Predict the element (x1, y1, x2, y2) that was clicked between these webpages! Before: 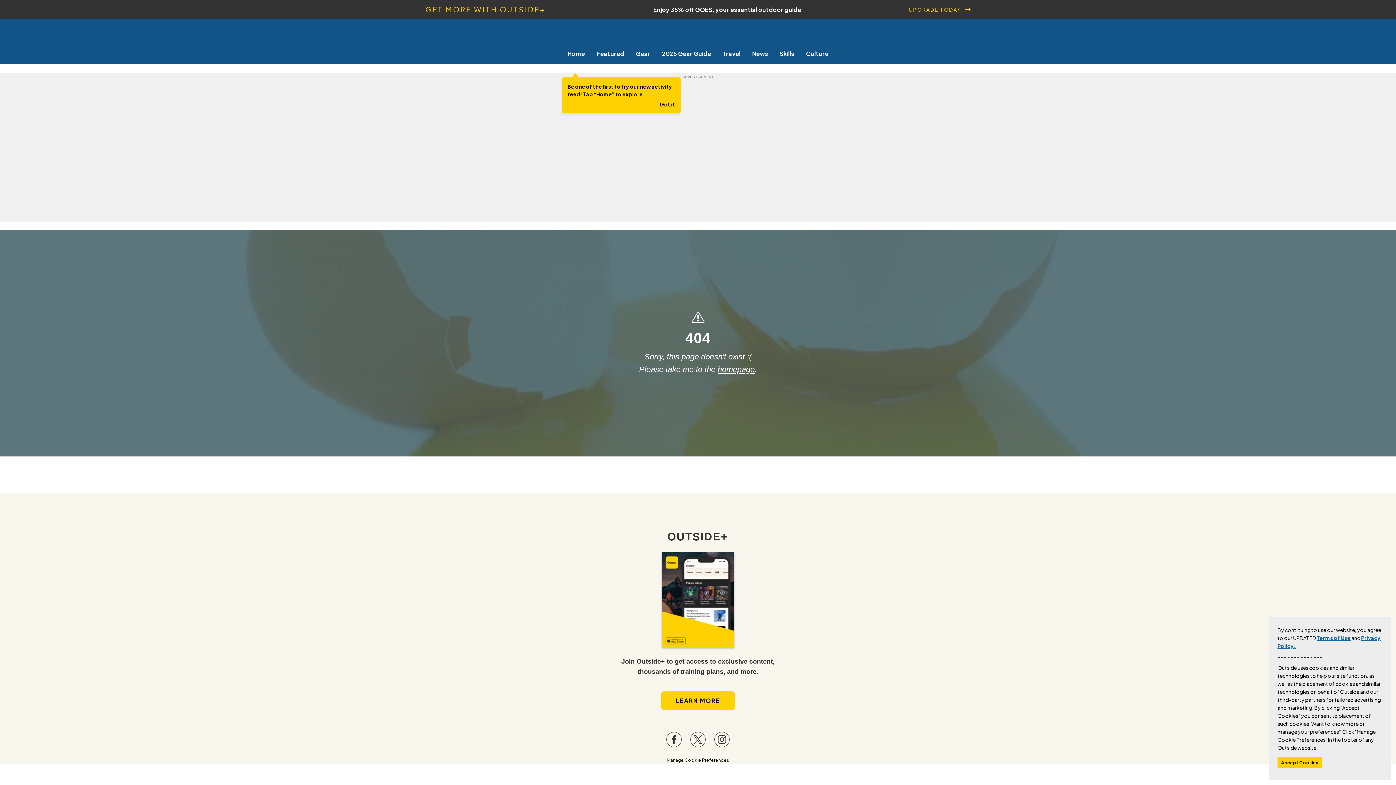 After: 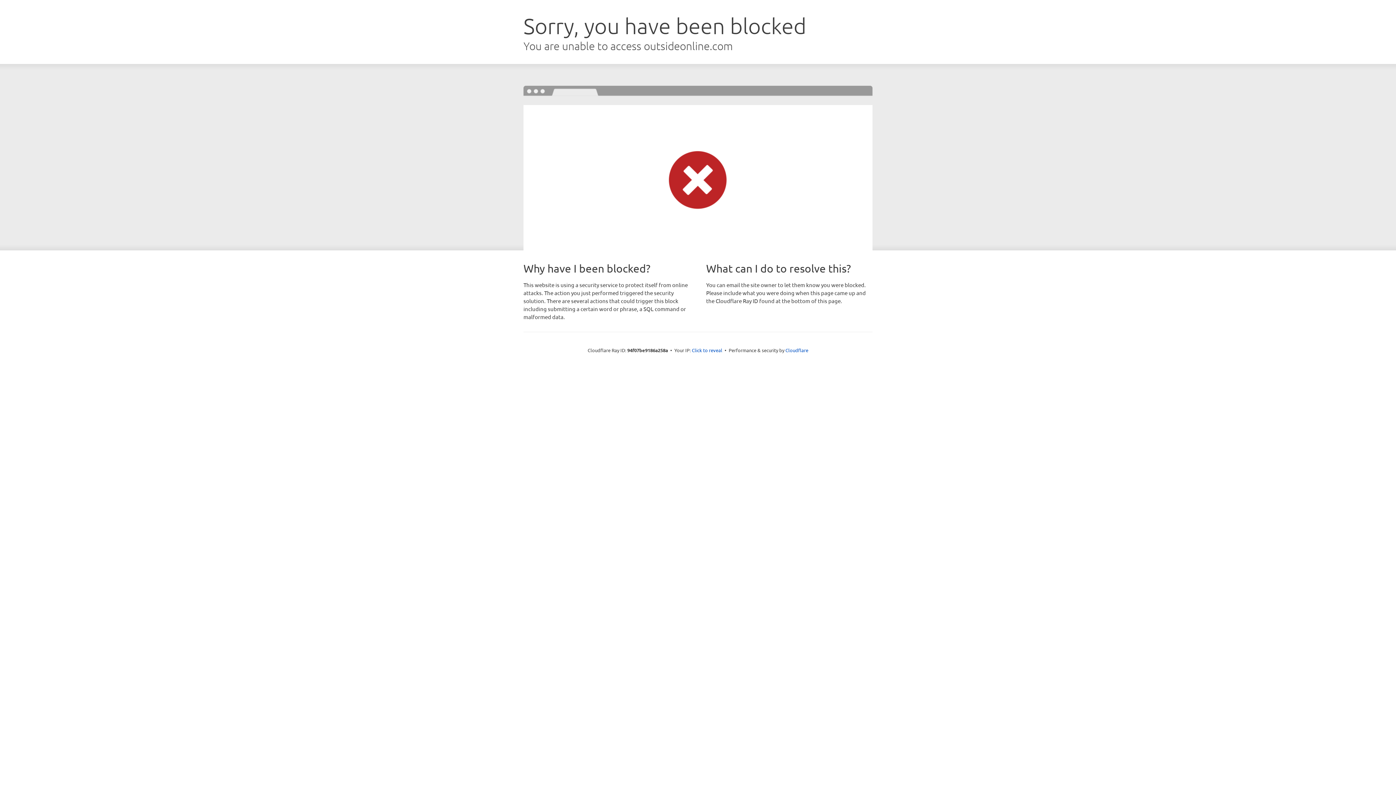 Action: bbox: (800, 49, 834, 57) label: Culture